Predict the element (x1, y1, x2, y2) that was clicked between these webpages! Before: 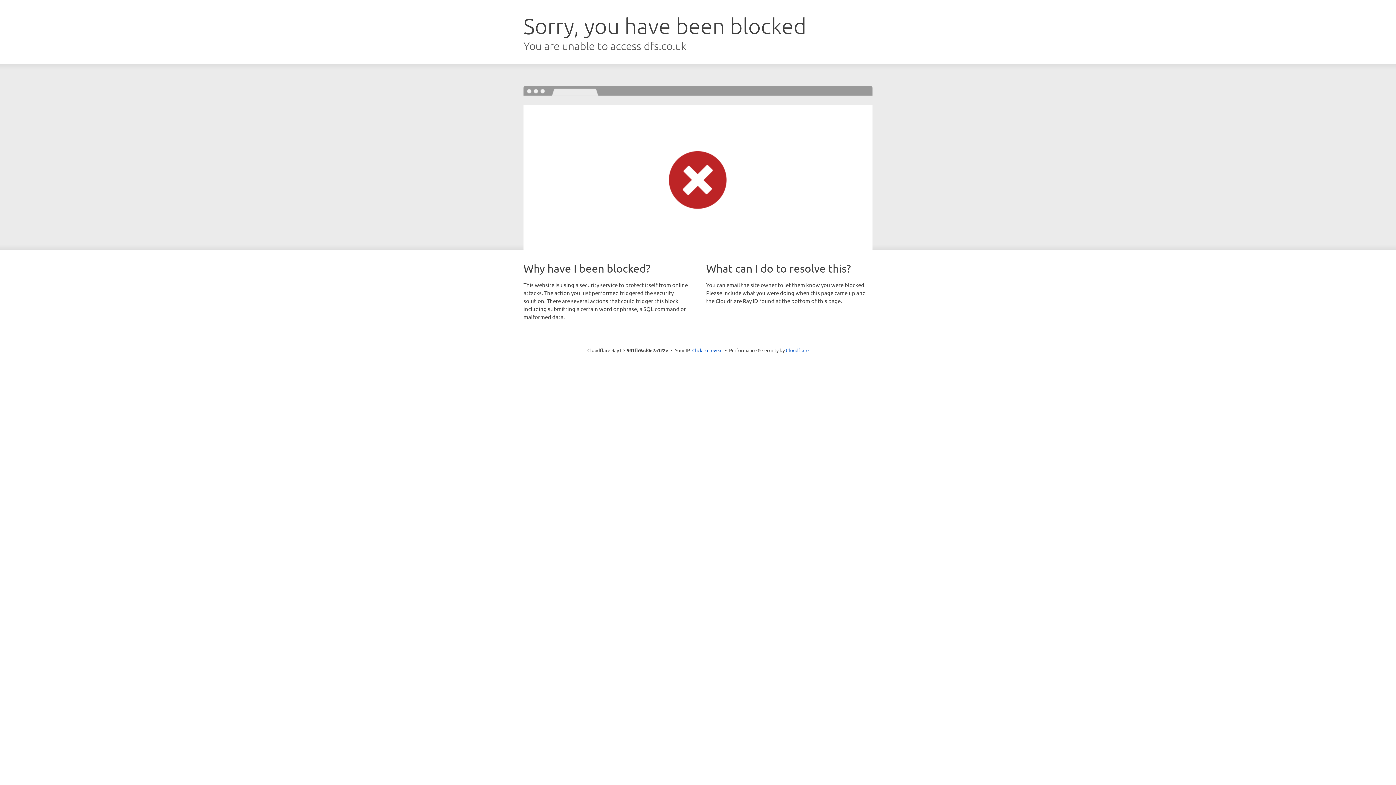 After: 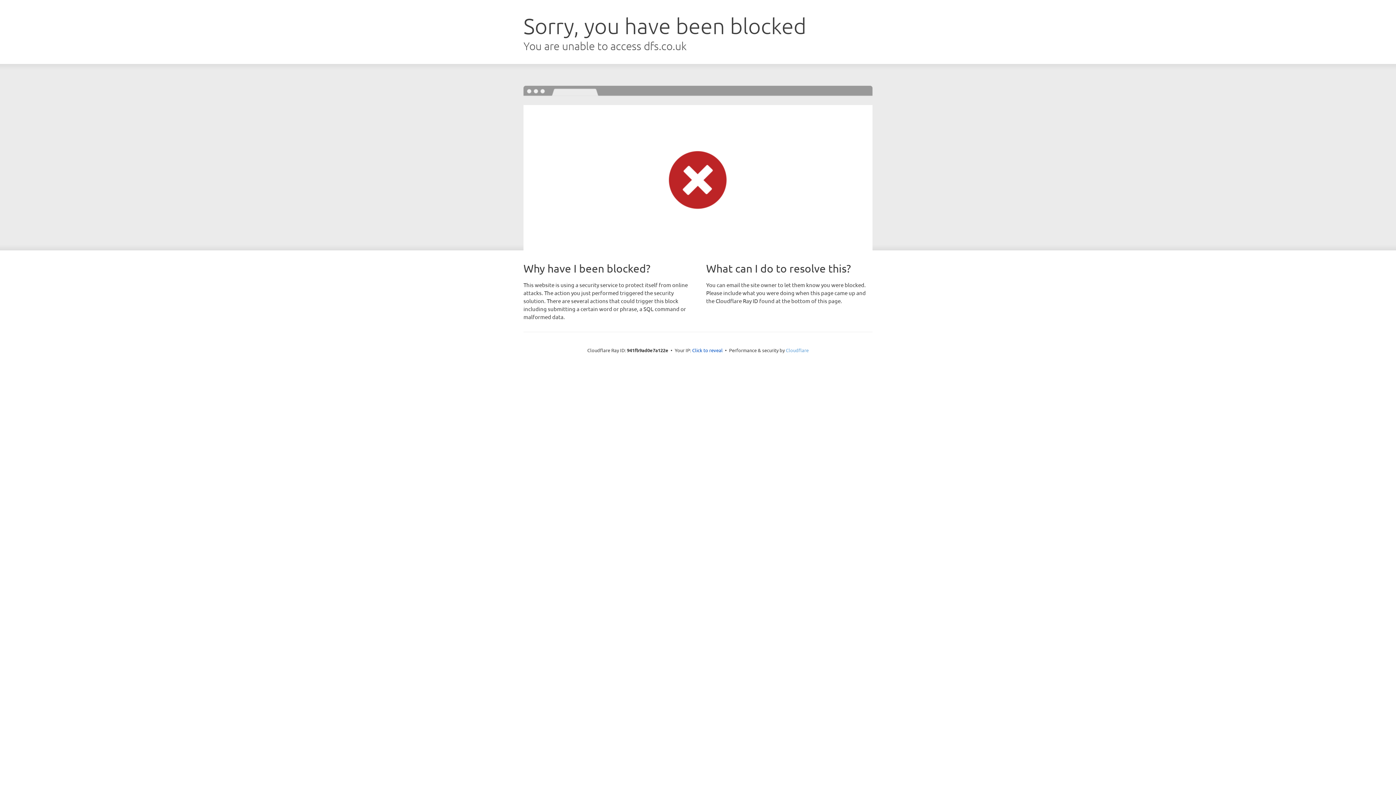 Action: label: Cloudflare bbox: (786, 347, 808, 353)